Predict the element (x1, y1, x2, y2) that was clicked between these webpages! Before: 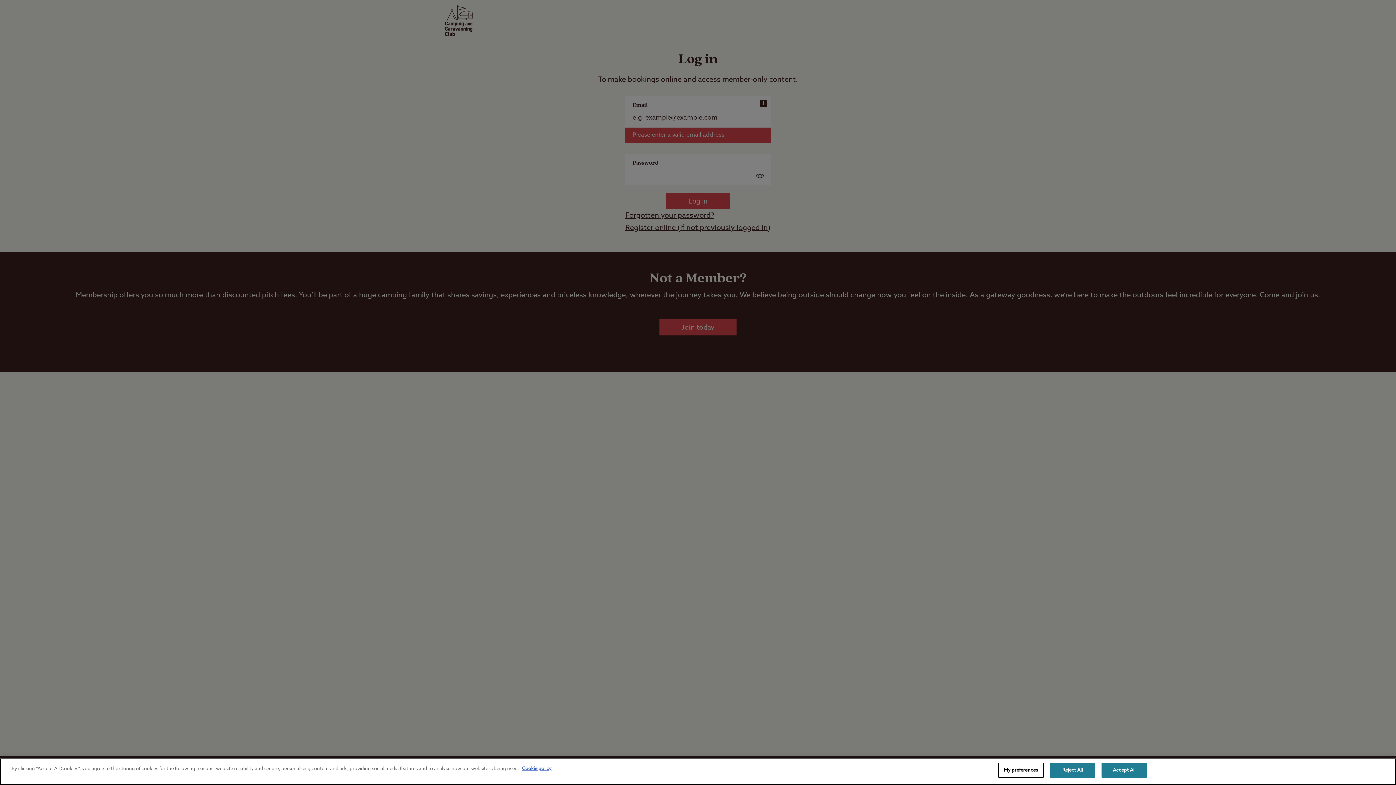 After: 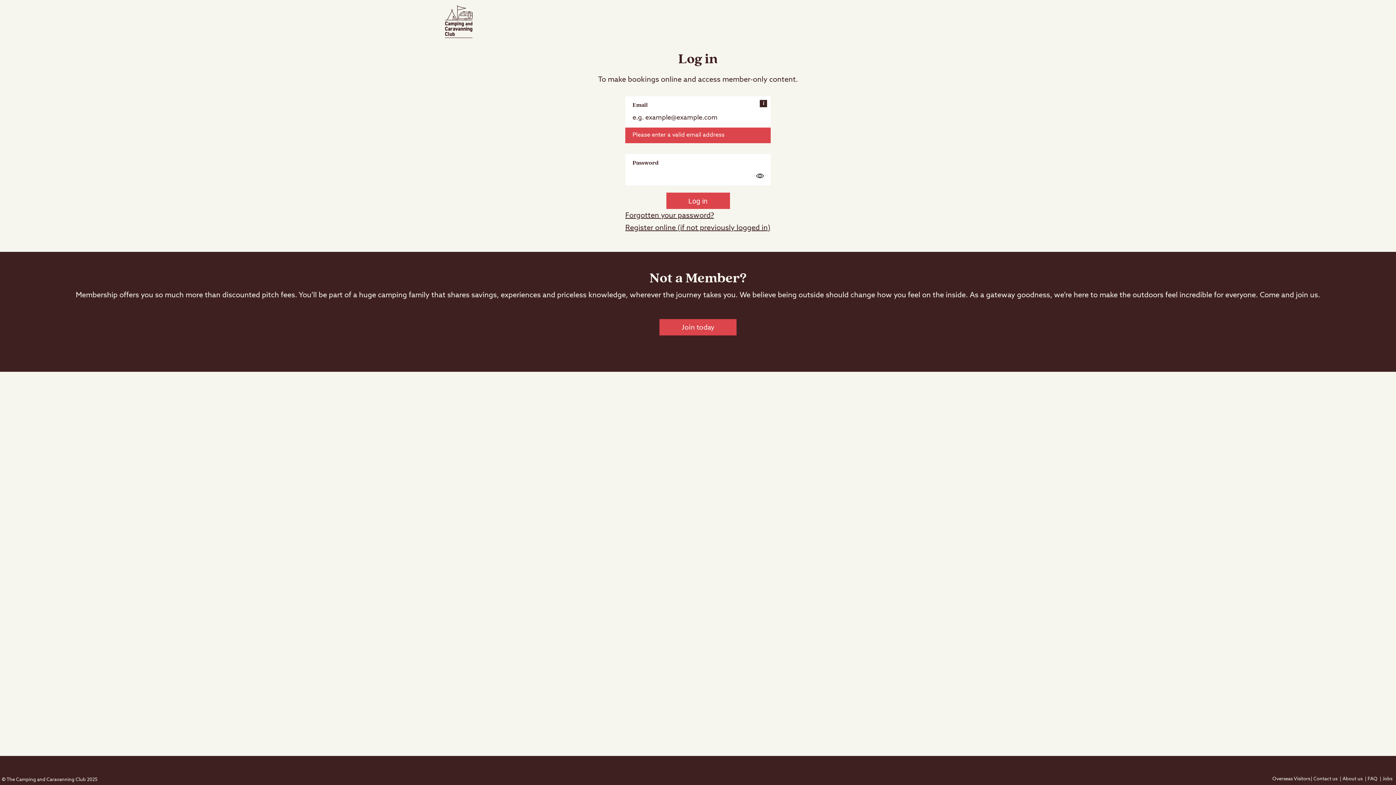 Action: bbox: (1050, 763, 1095, 778) label: Reject All